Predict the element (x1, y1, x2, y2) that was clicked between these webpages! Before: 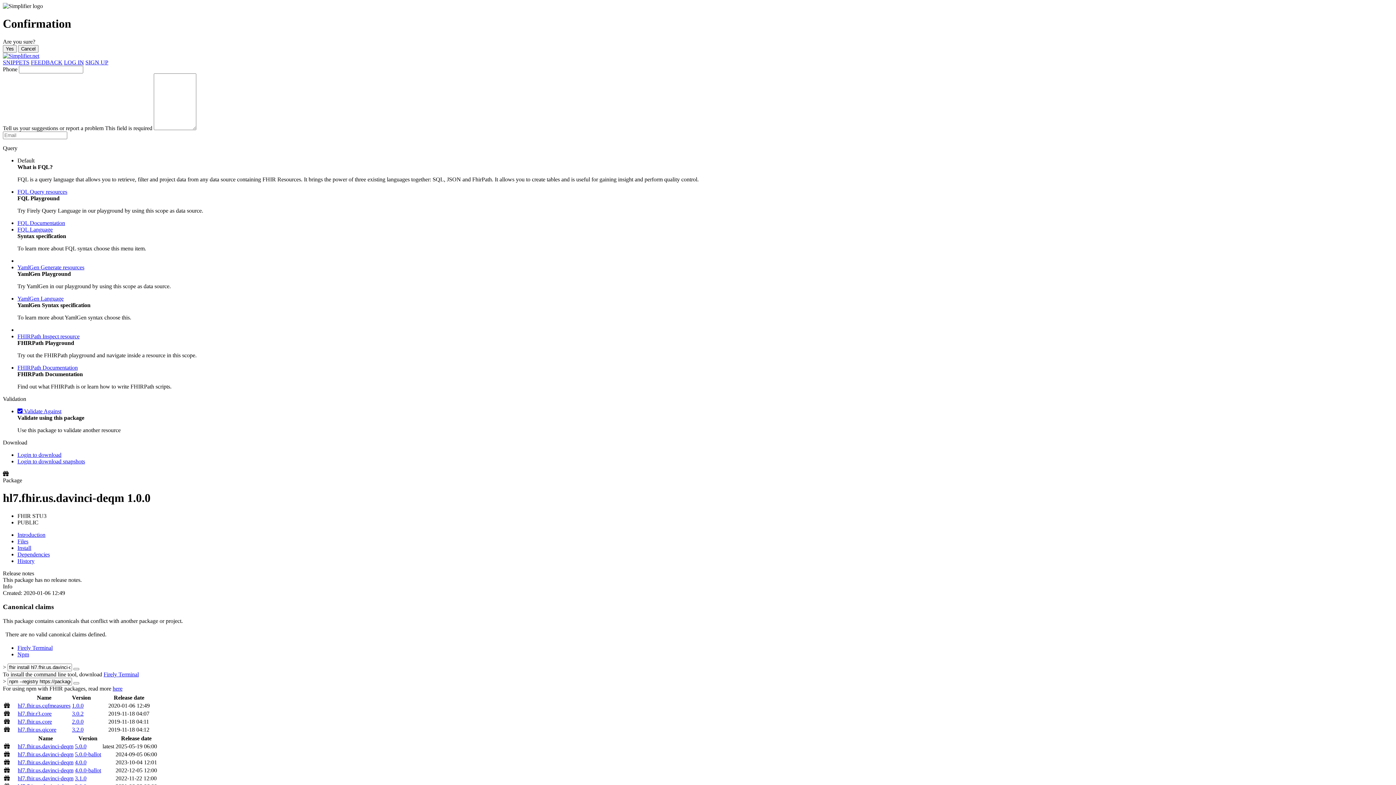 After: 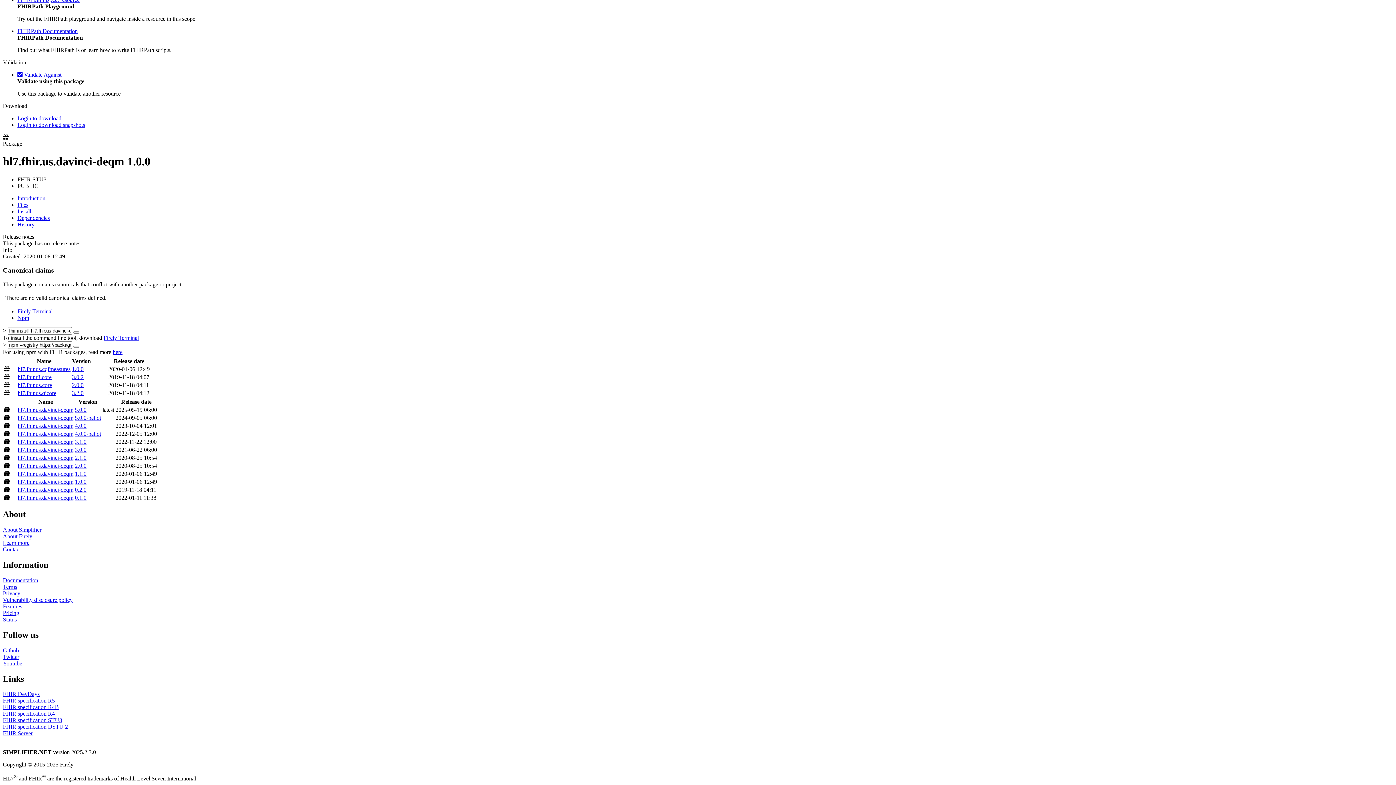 Action: bbox: (17, 538, 28, 544) label: Files